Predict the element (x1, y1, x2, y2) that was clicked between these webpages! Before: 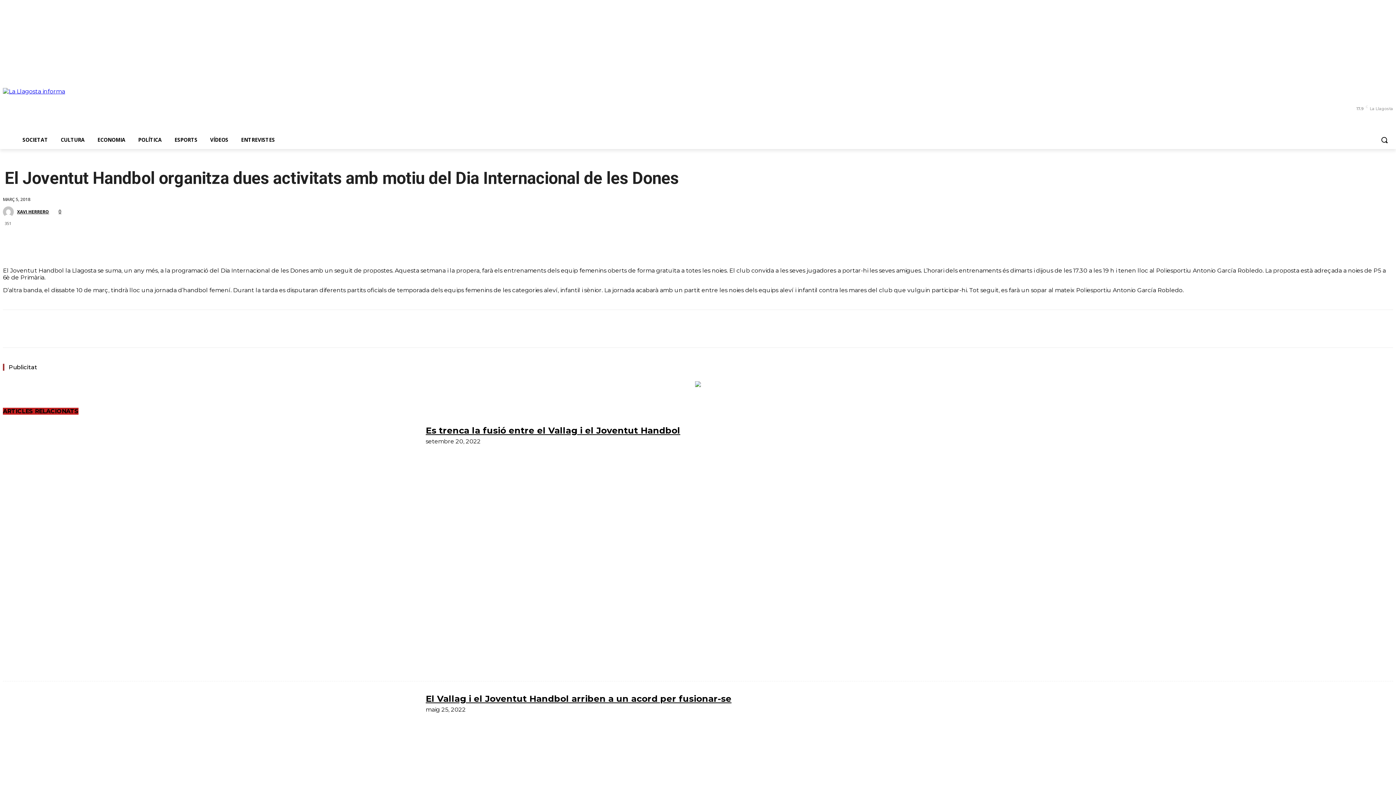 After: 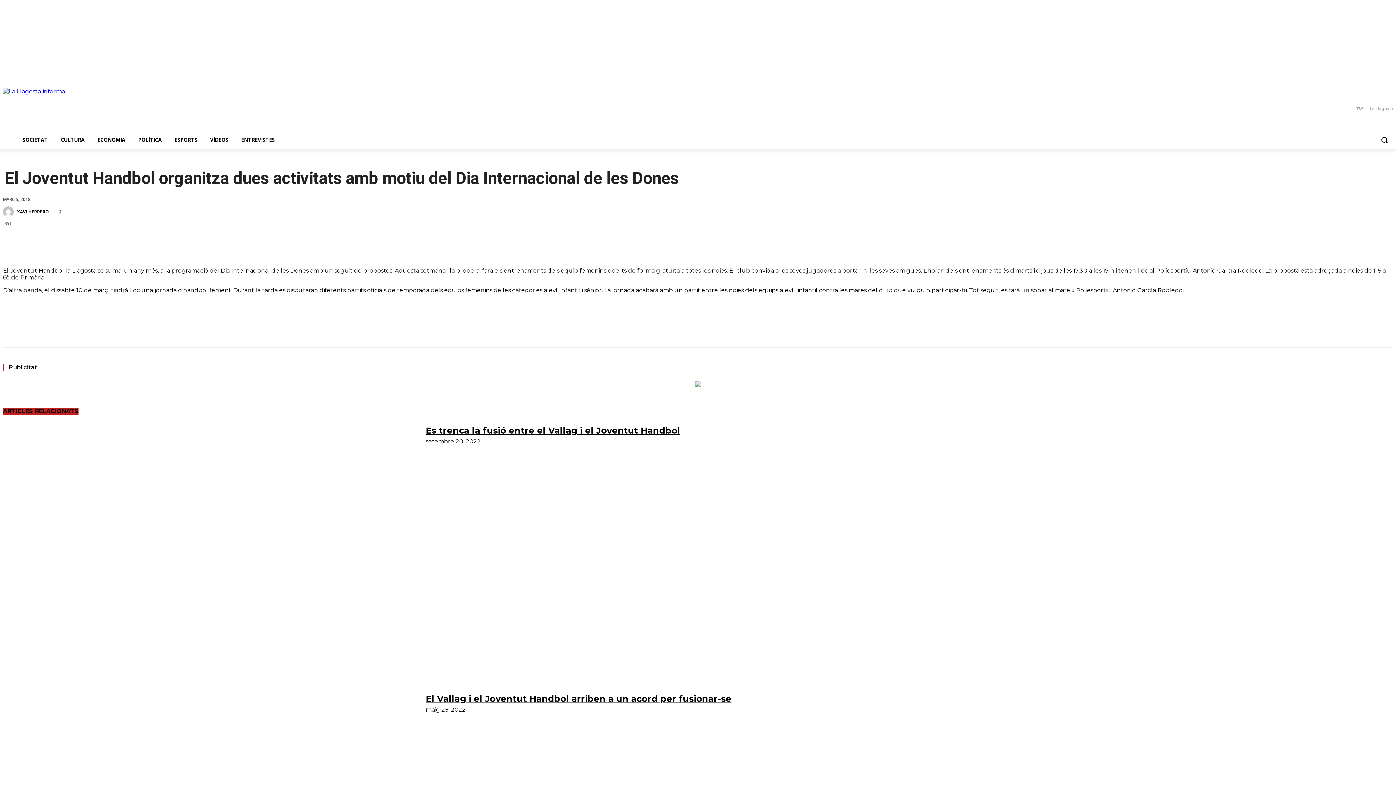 Action: bbox: (198, 321, 223, 336)